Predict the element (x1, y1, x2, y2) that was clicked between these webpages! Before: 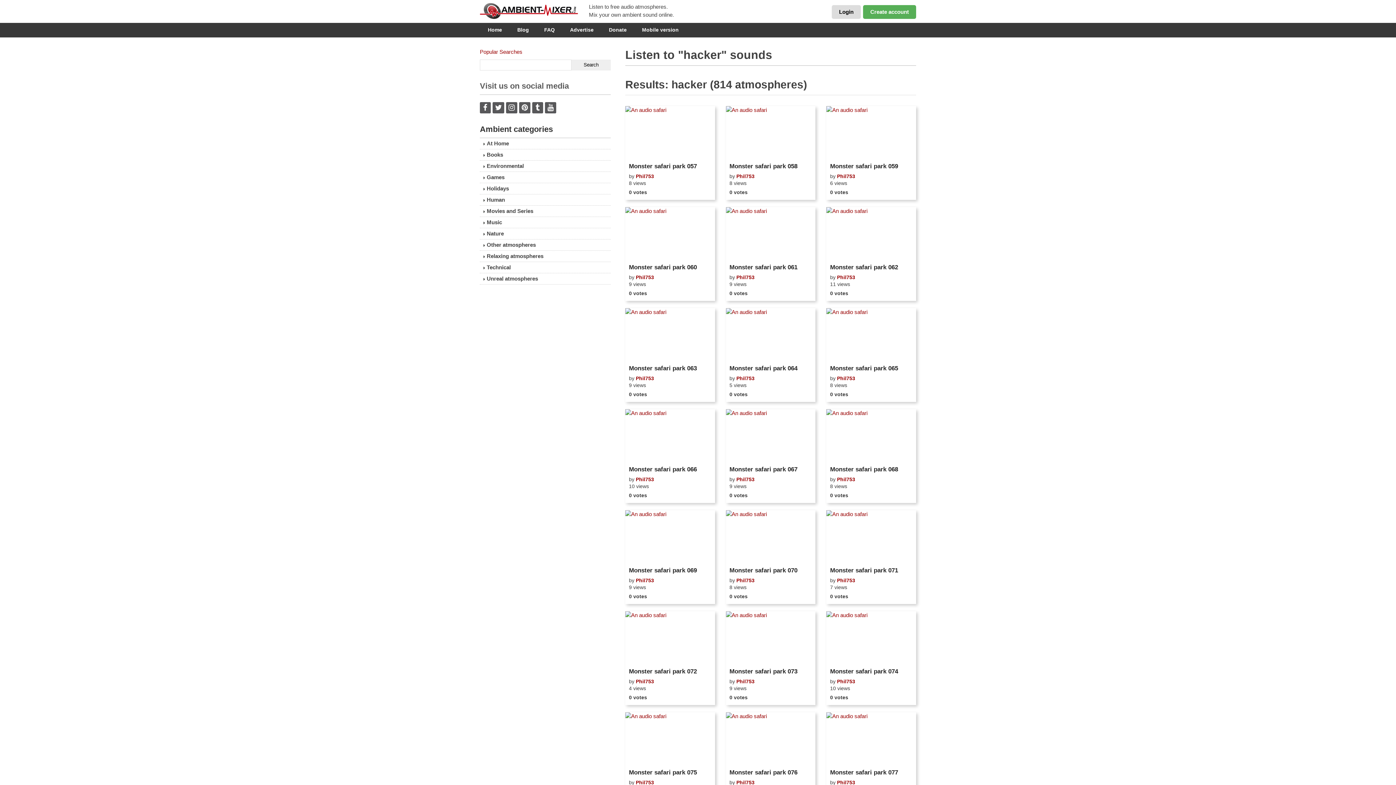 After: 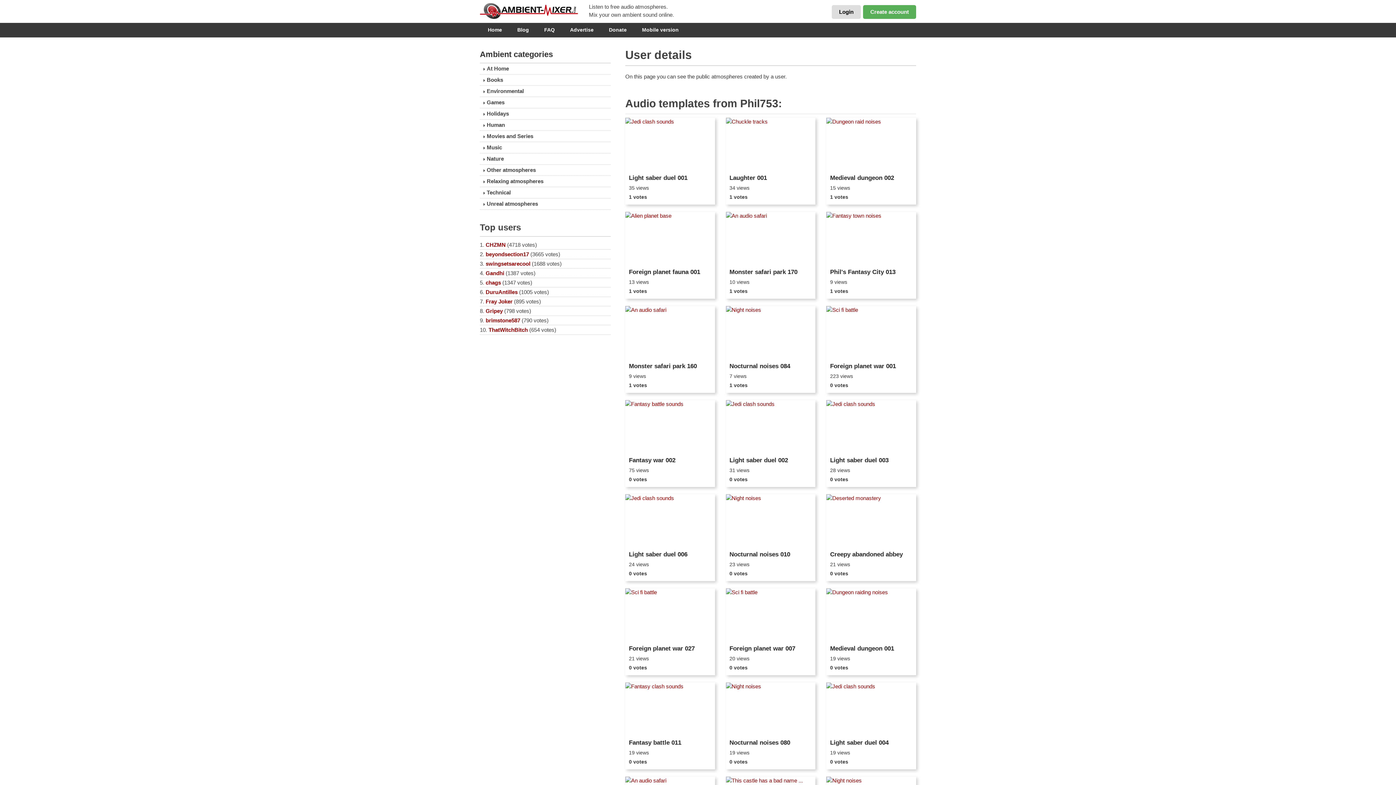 Action: label: Phil753 bbox: (837, 375, 855, 381)